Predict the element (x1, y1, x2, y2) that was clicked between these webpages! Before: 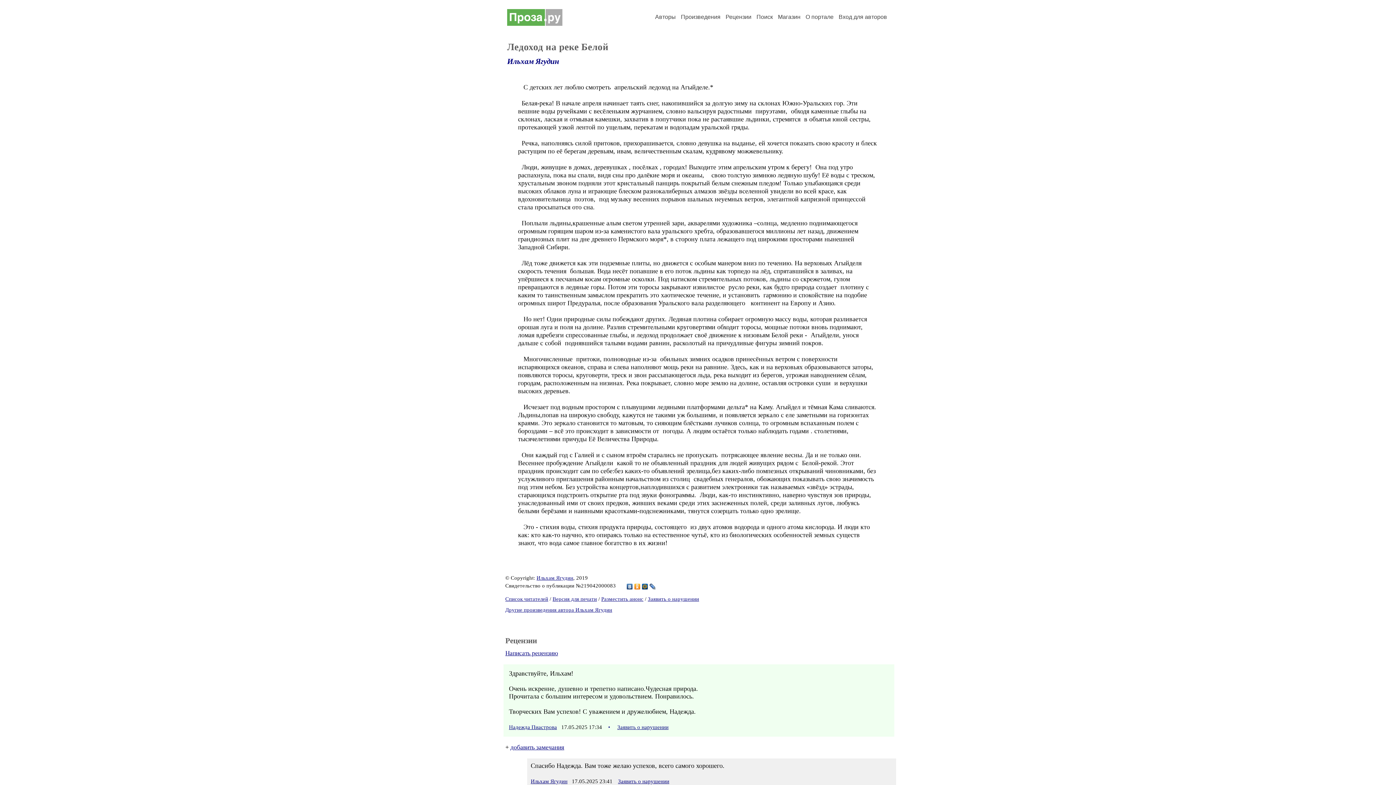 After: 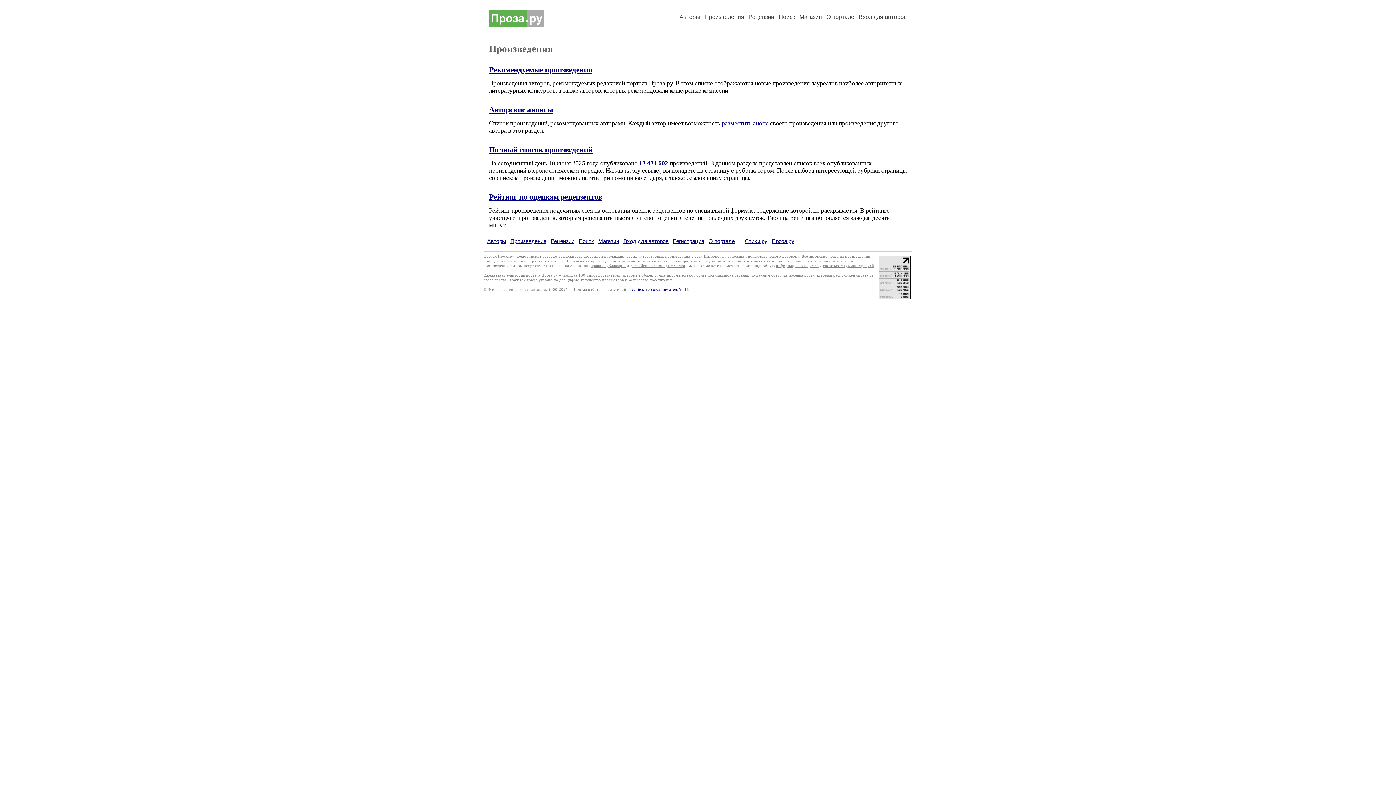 Action: bbox: (681, 13, 720, 20) label: Произведения